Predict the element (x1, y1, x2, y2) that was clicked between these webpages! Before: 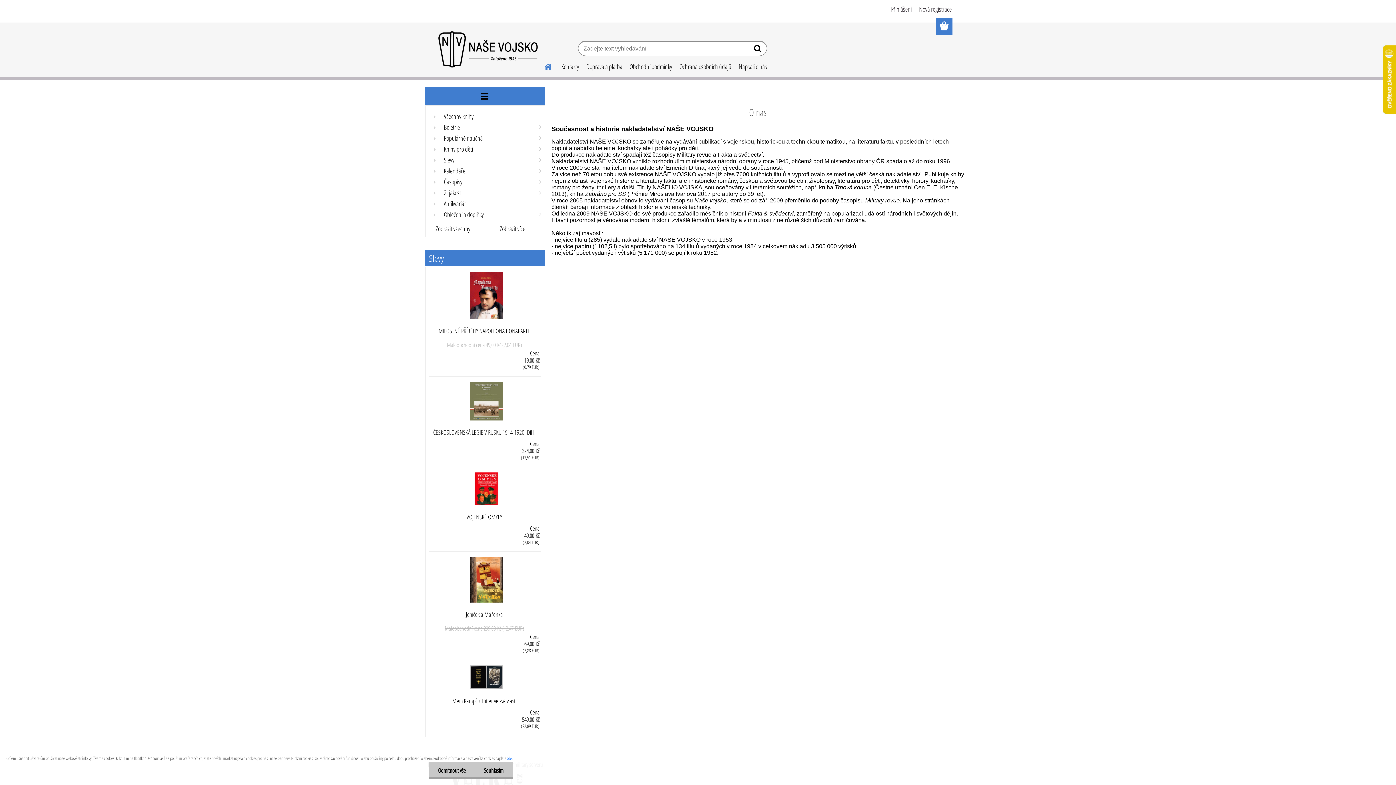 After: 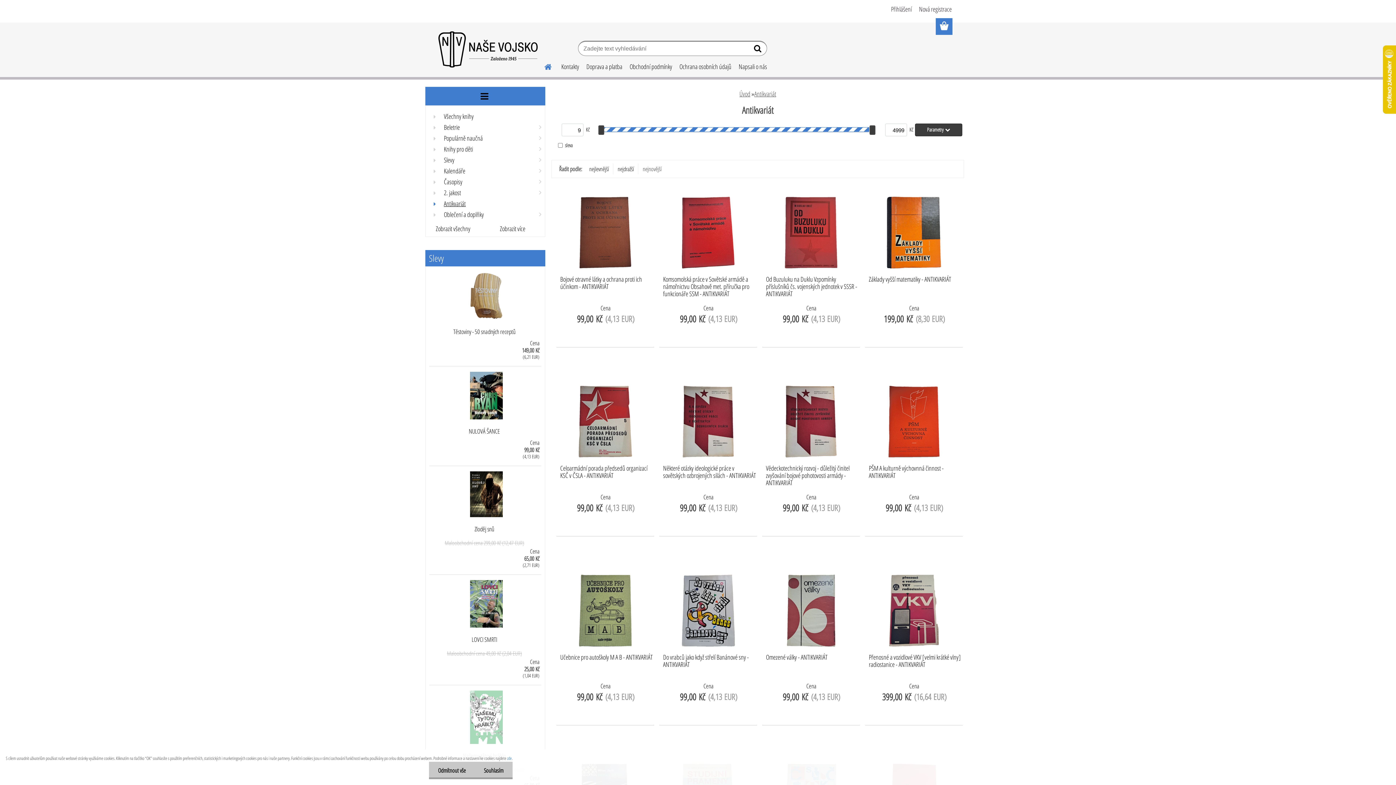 Action: bbox: (425, 196, 545, 207) label: Antikvariát